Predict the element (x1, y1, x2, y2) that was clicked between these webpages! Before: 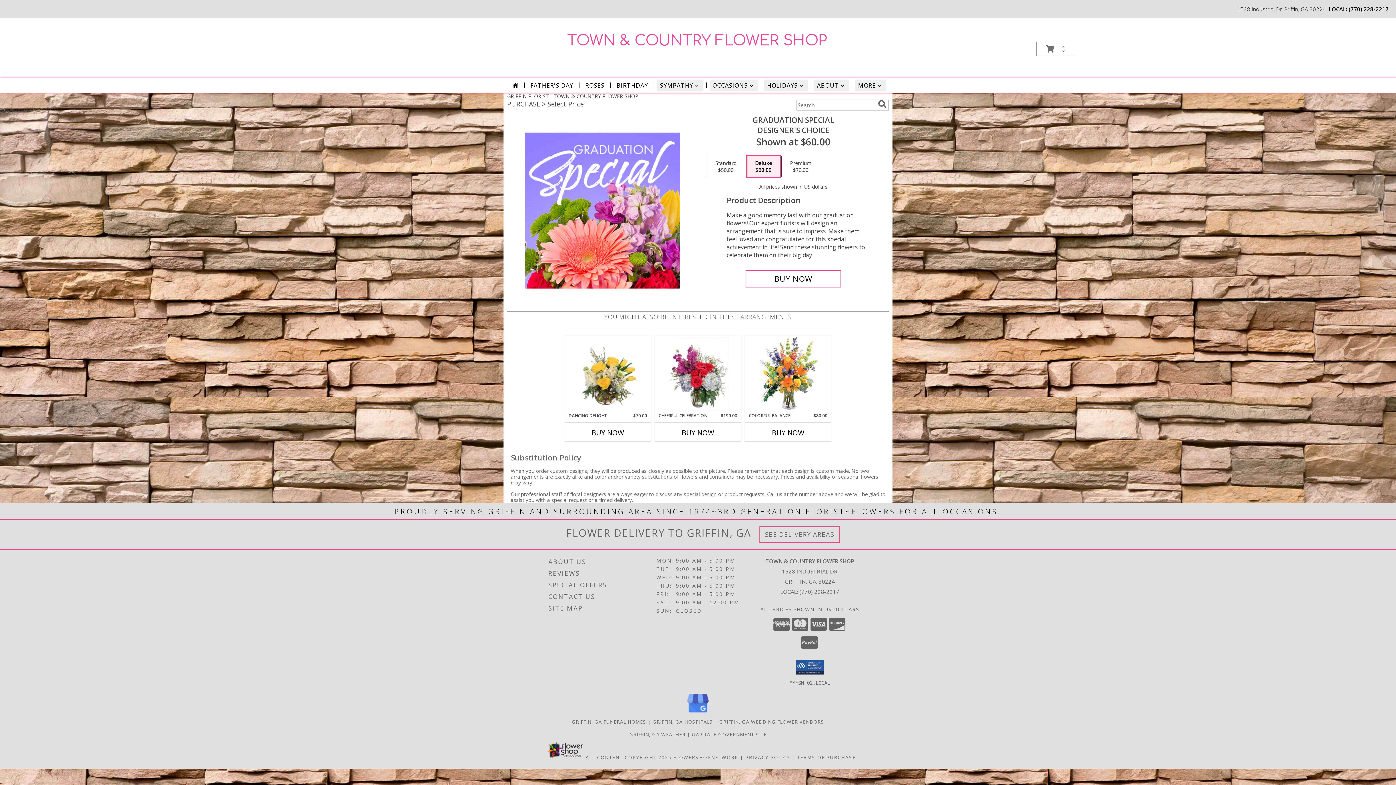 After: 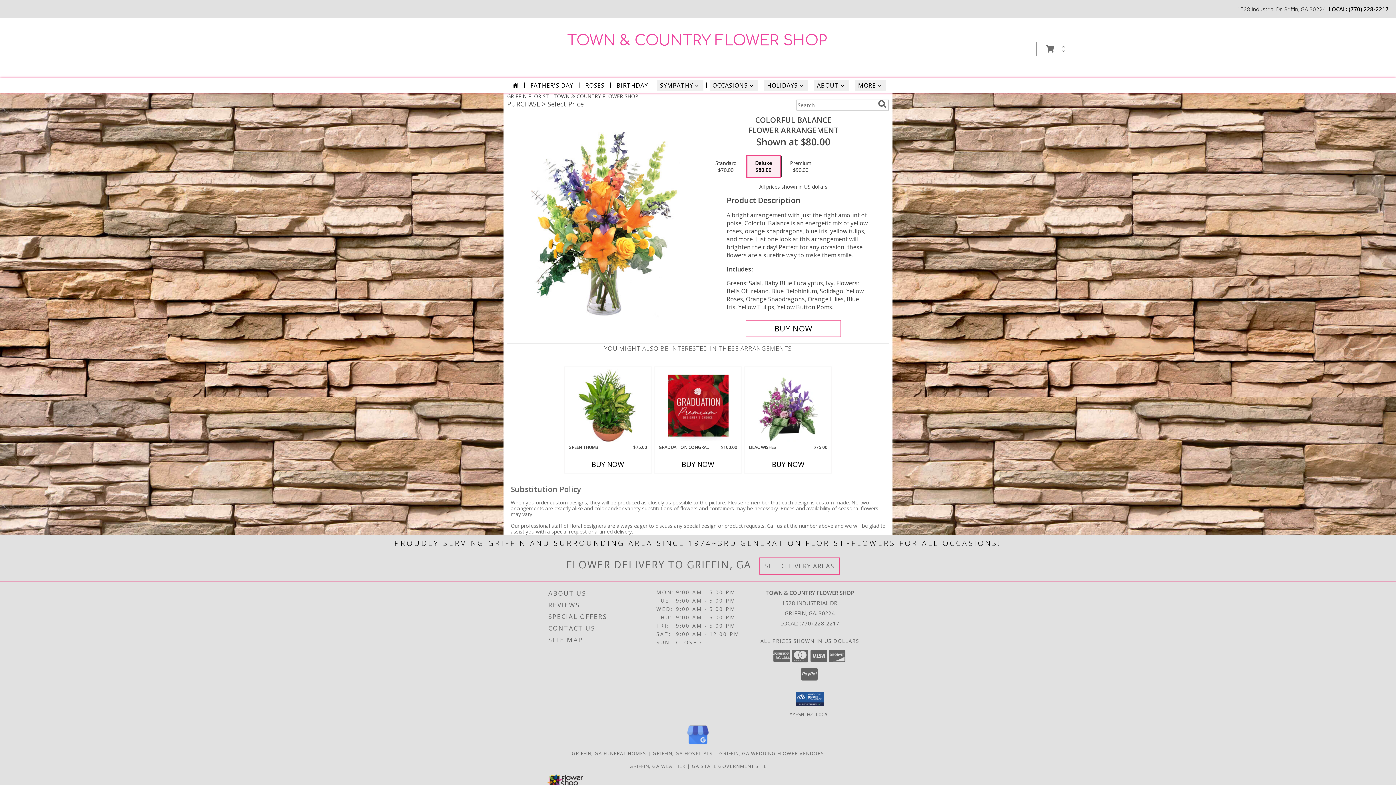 Action: label: View Colorful Balance Flower Arrangement Info bbox: (758, 337, 818, 411)